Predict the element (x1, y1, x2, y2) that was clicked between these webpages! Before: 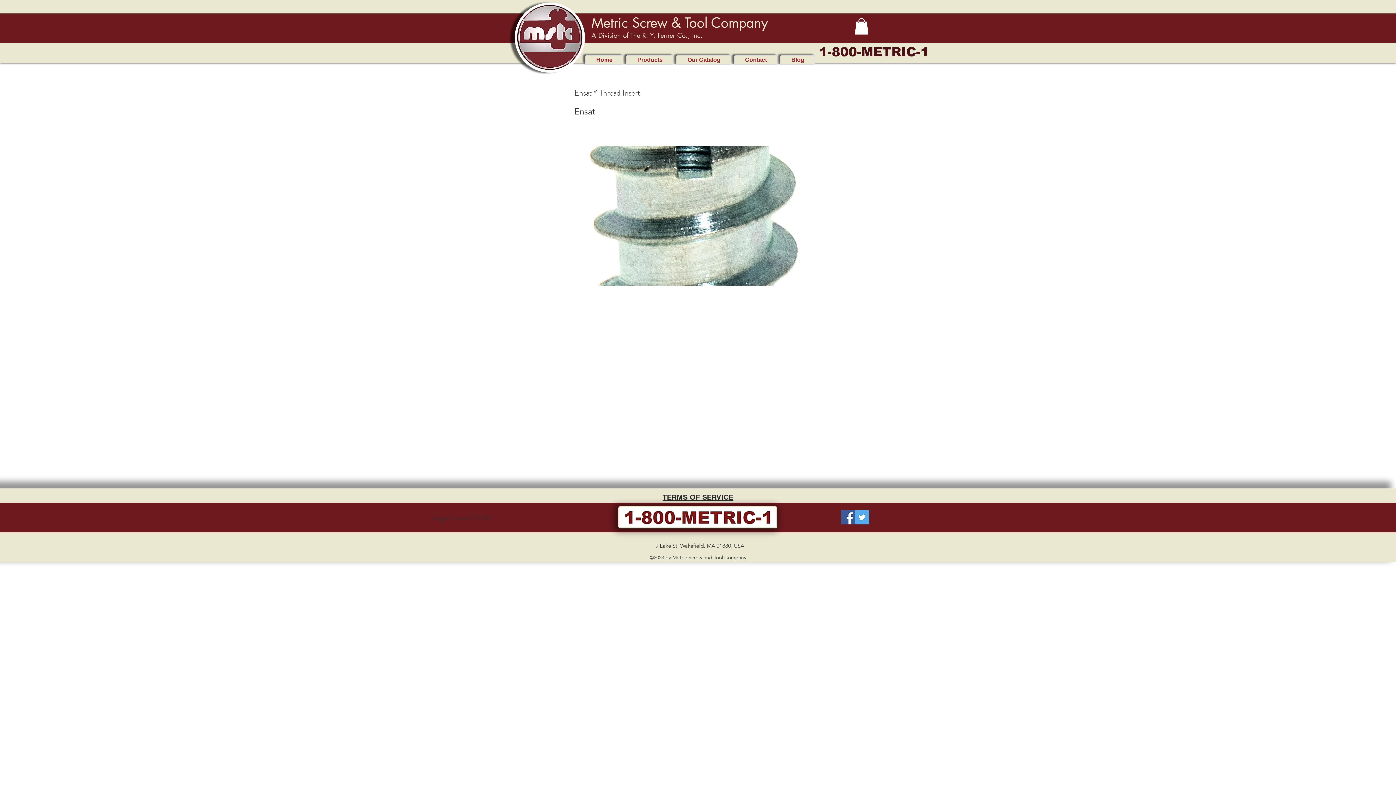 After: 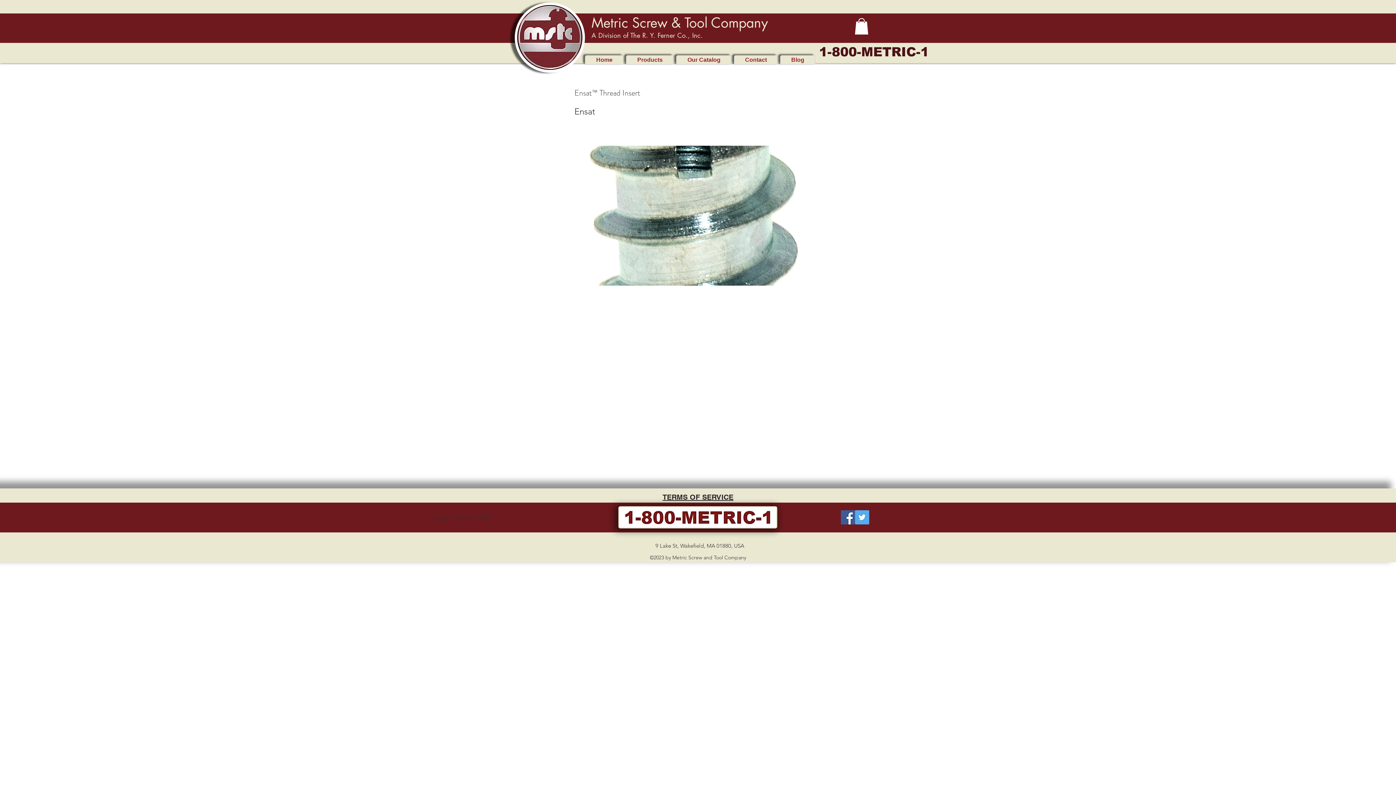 Action: bbox: (854, 18, 868, 34)